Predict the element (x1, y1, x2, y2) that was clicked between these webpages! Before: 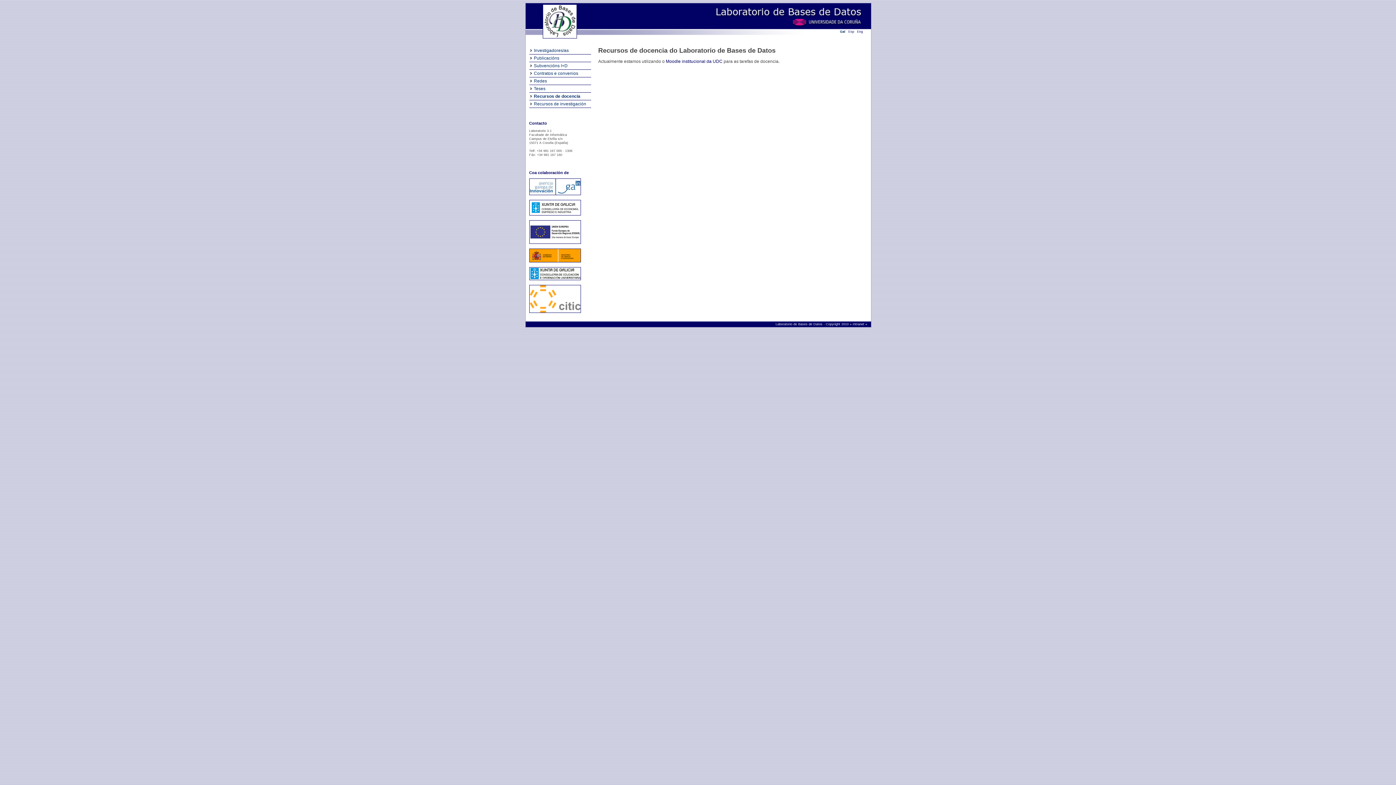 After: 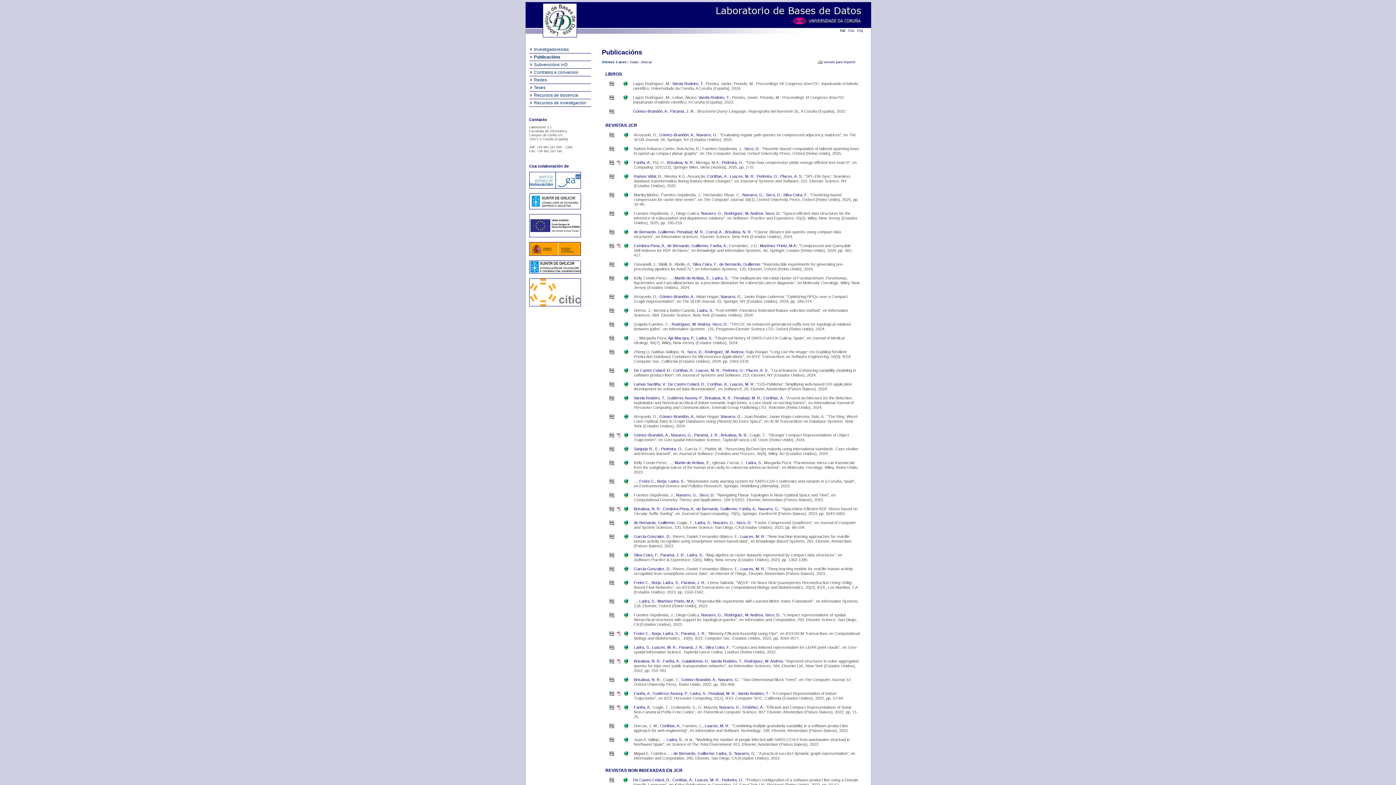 Action: label: Publicacións bbox: (530, 55, 559, 60)